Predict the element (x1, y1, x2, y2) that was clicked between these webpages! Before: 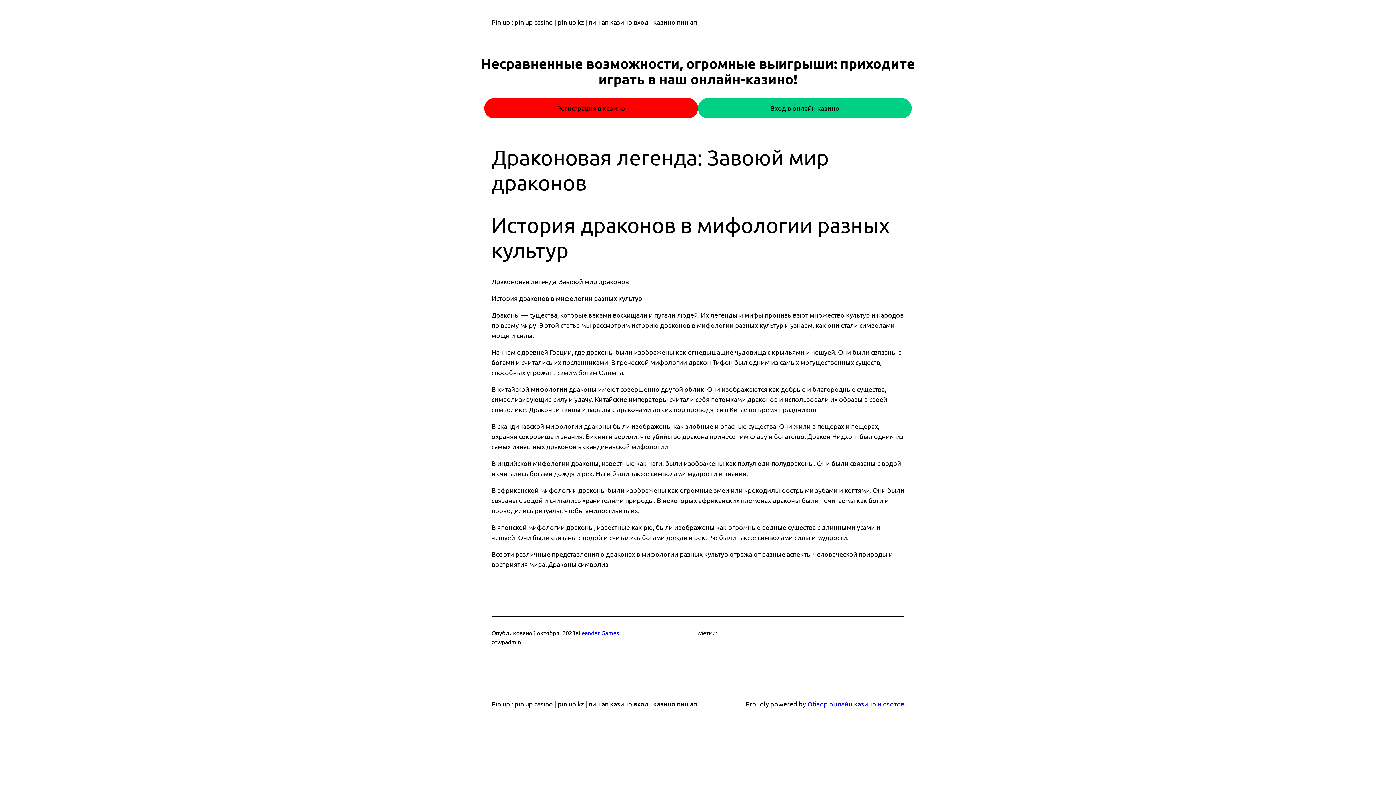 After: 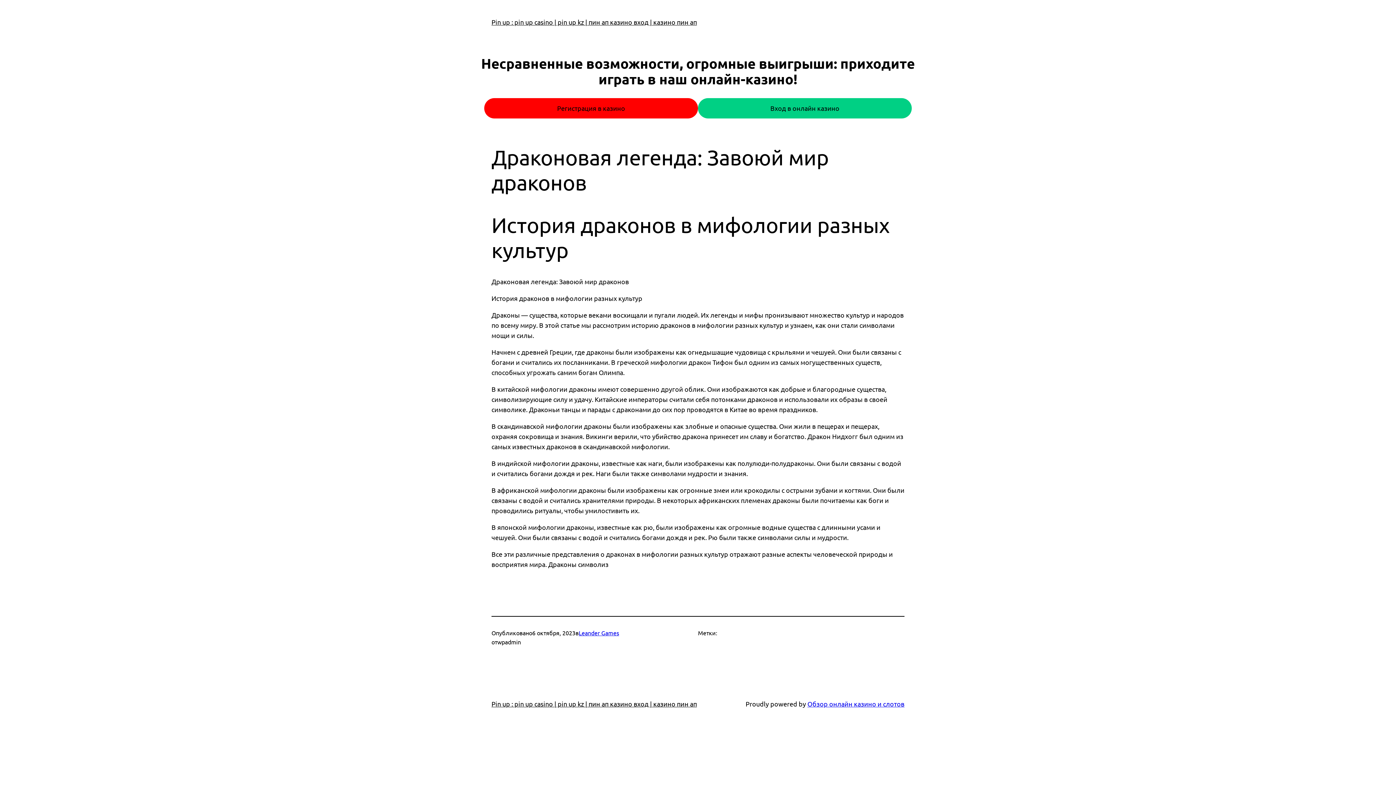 Action: bbox: (484, 98, 698, 118) label: Регистрация в казино